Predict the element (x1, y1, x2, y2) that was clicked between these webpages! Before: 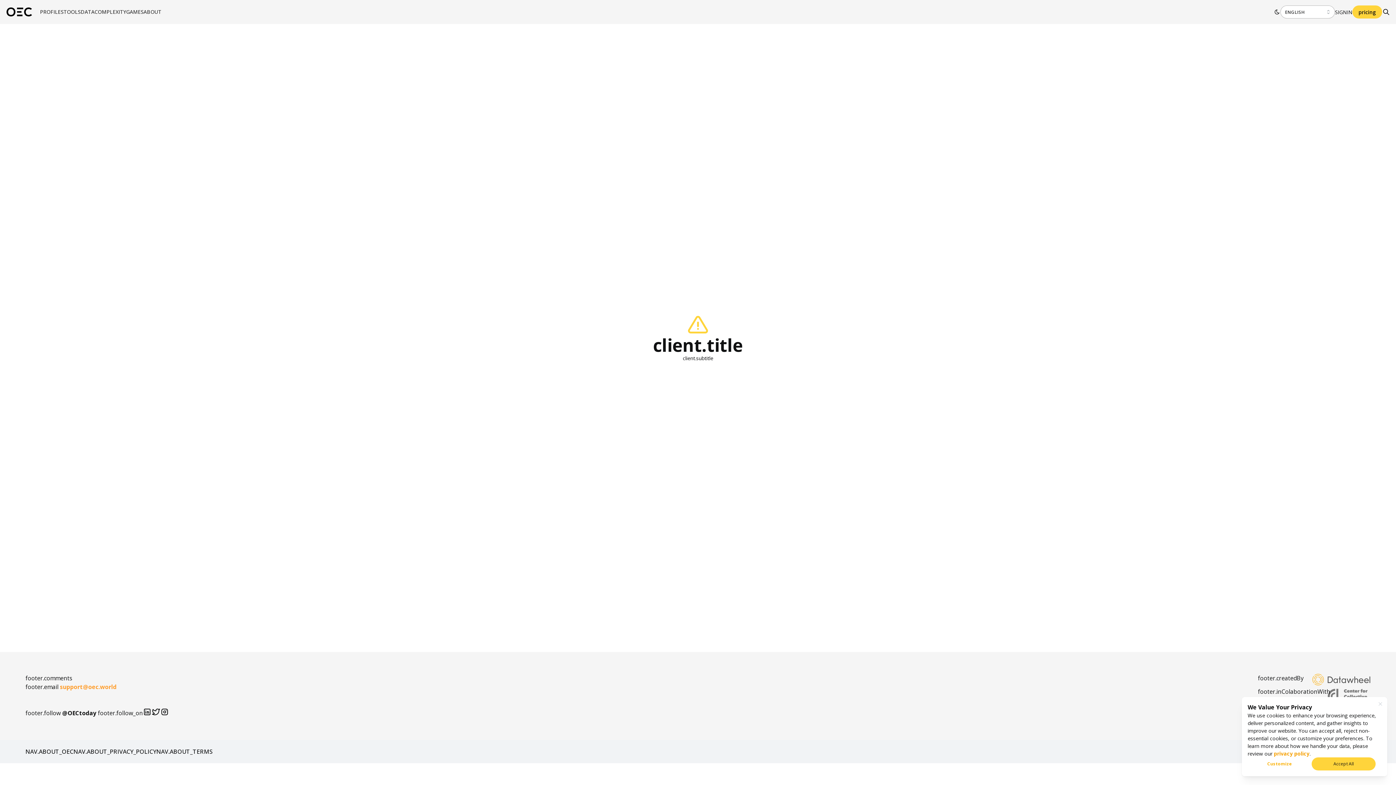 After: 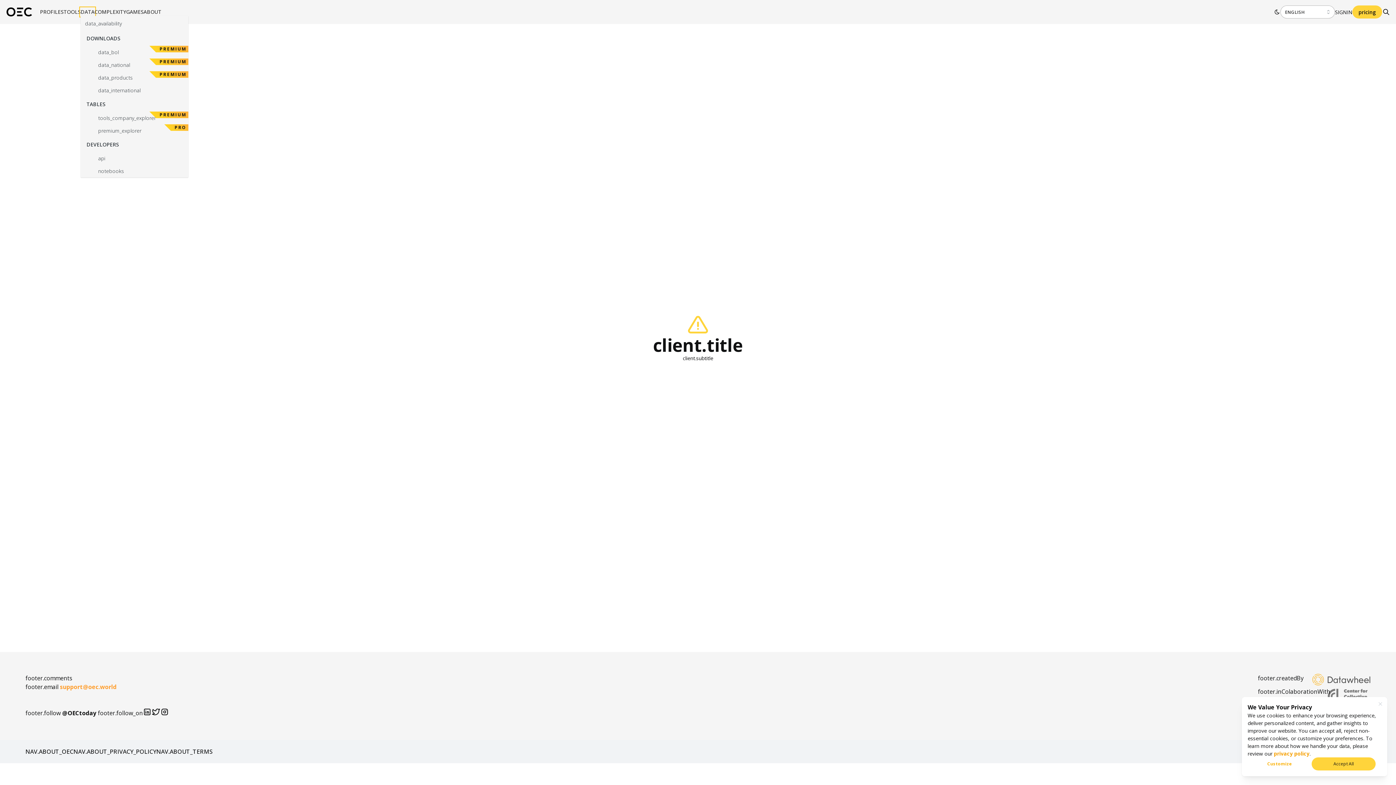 Action: bbox: (80, 8, 94, 16) label: DATA